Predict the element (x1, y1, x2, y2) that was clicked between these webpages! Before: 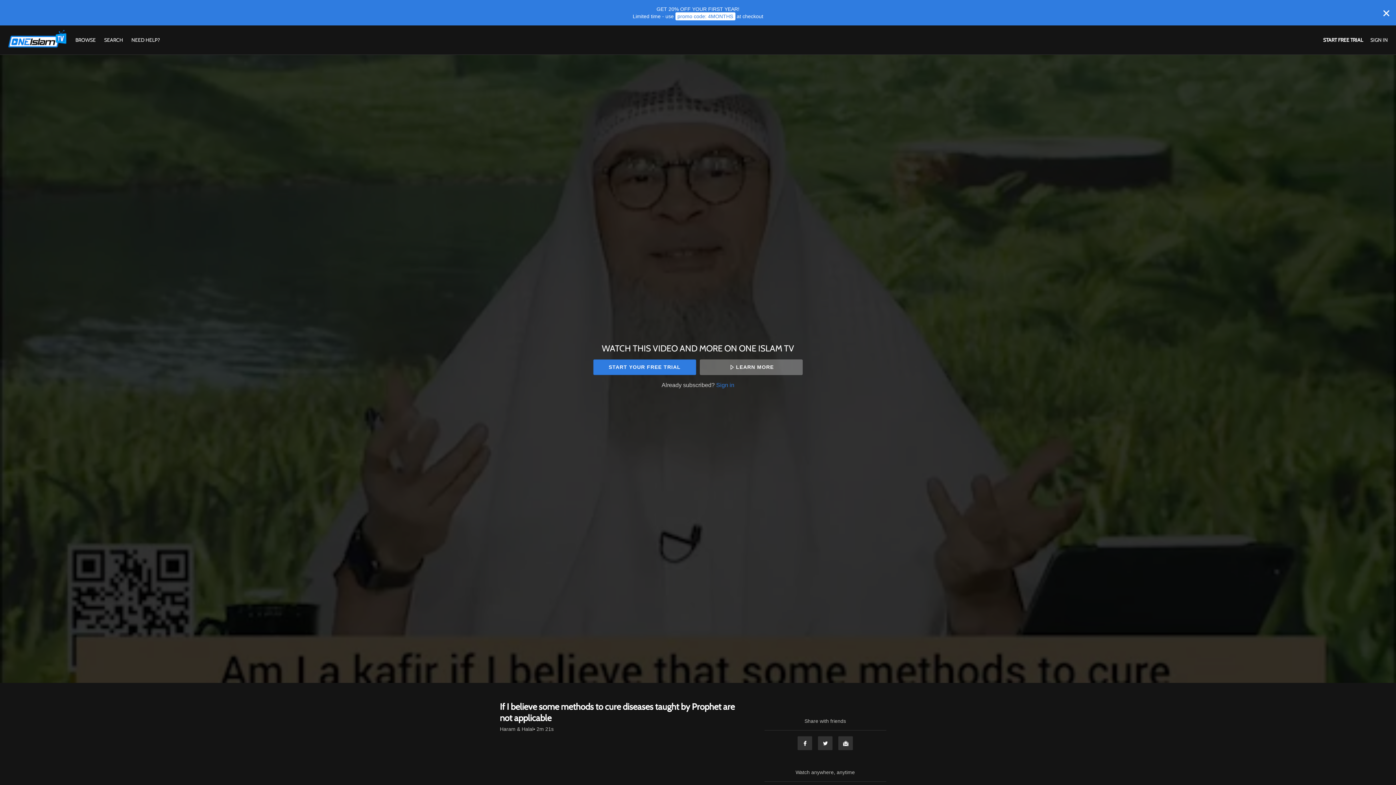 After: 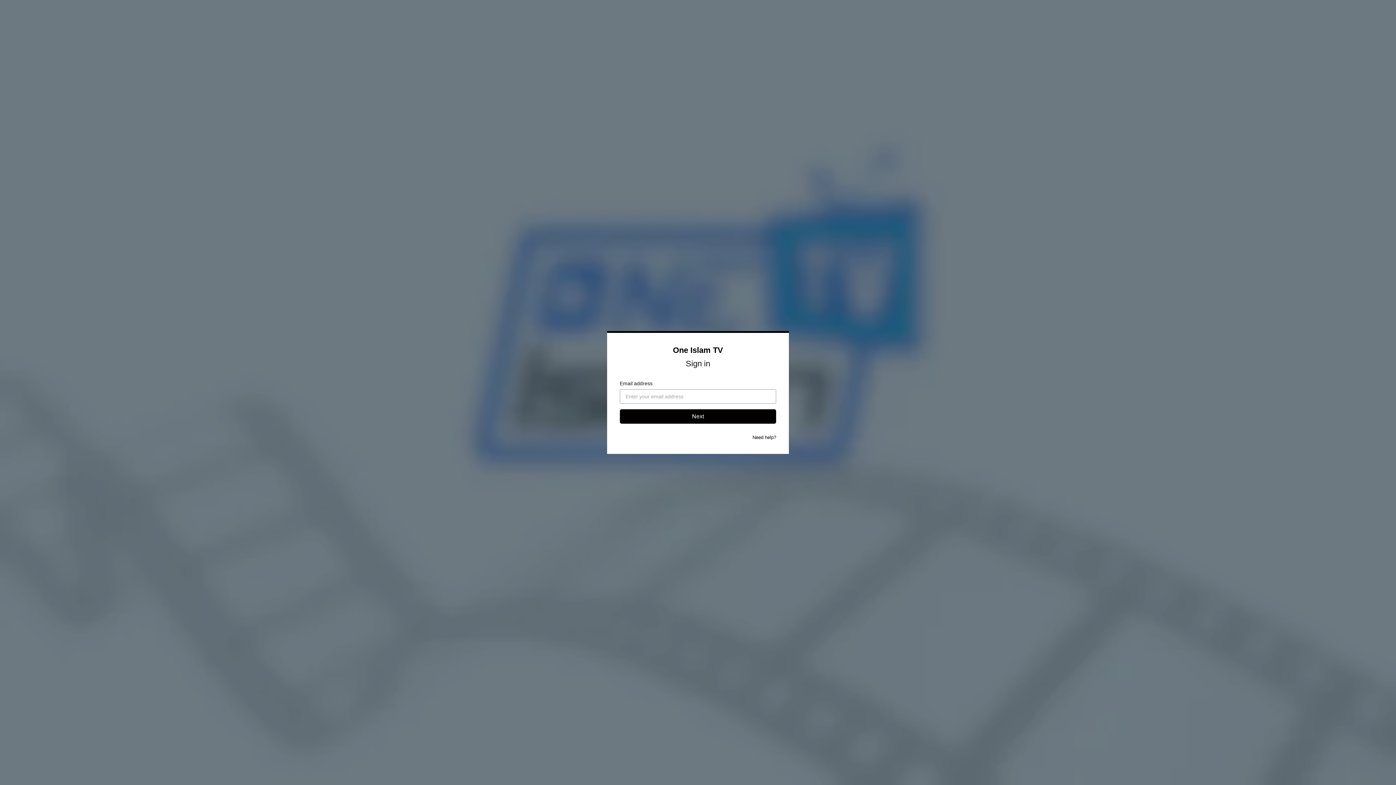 Action: label: Sign in bbox: (716, 381, 734, 388)